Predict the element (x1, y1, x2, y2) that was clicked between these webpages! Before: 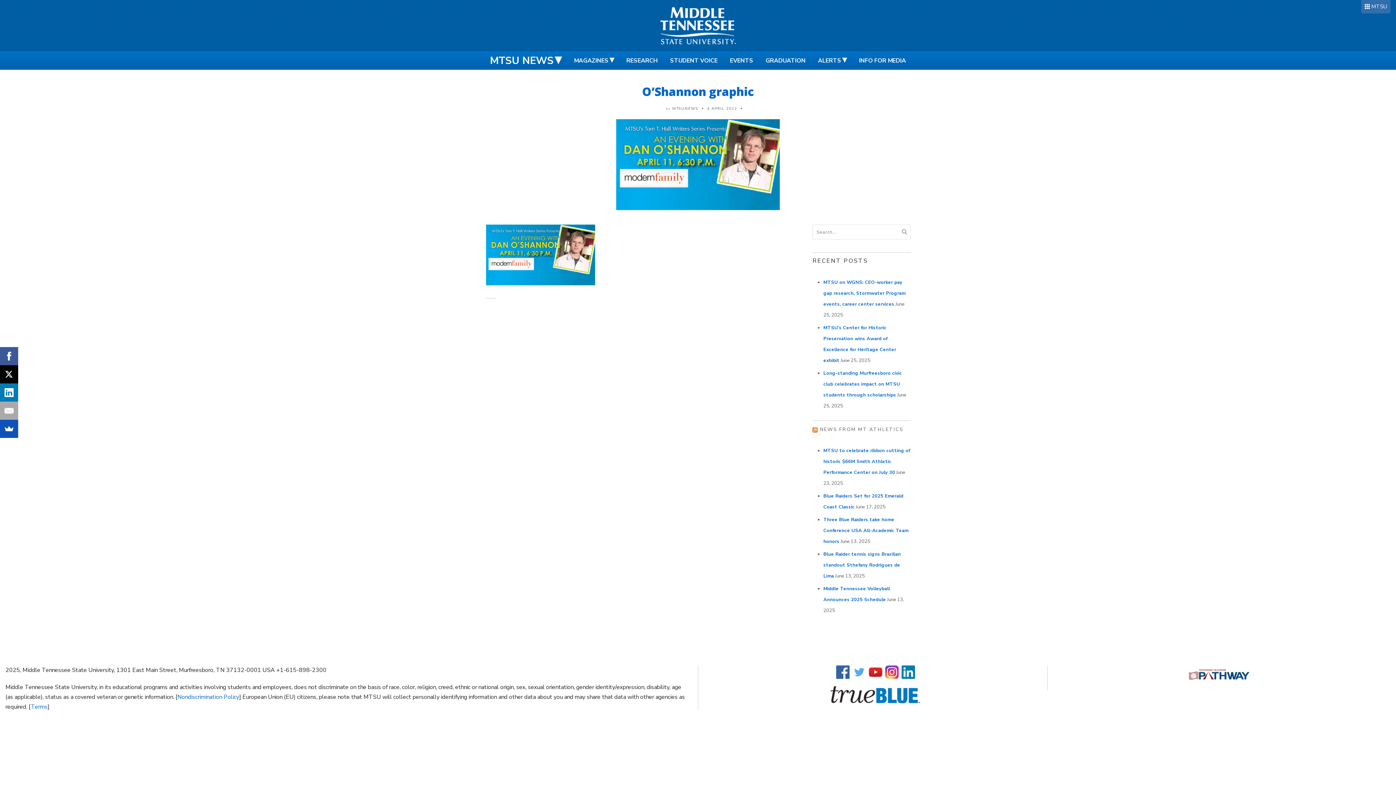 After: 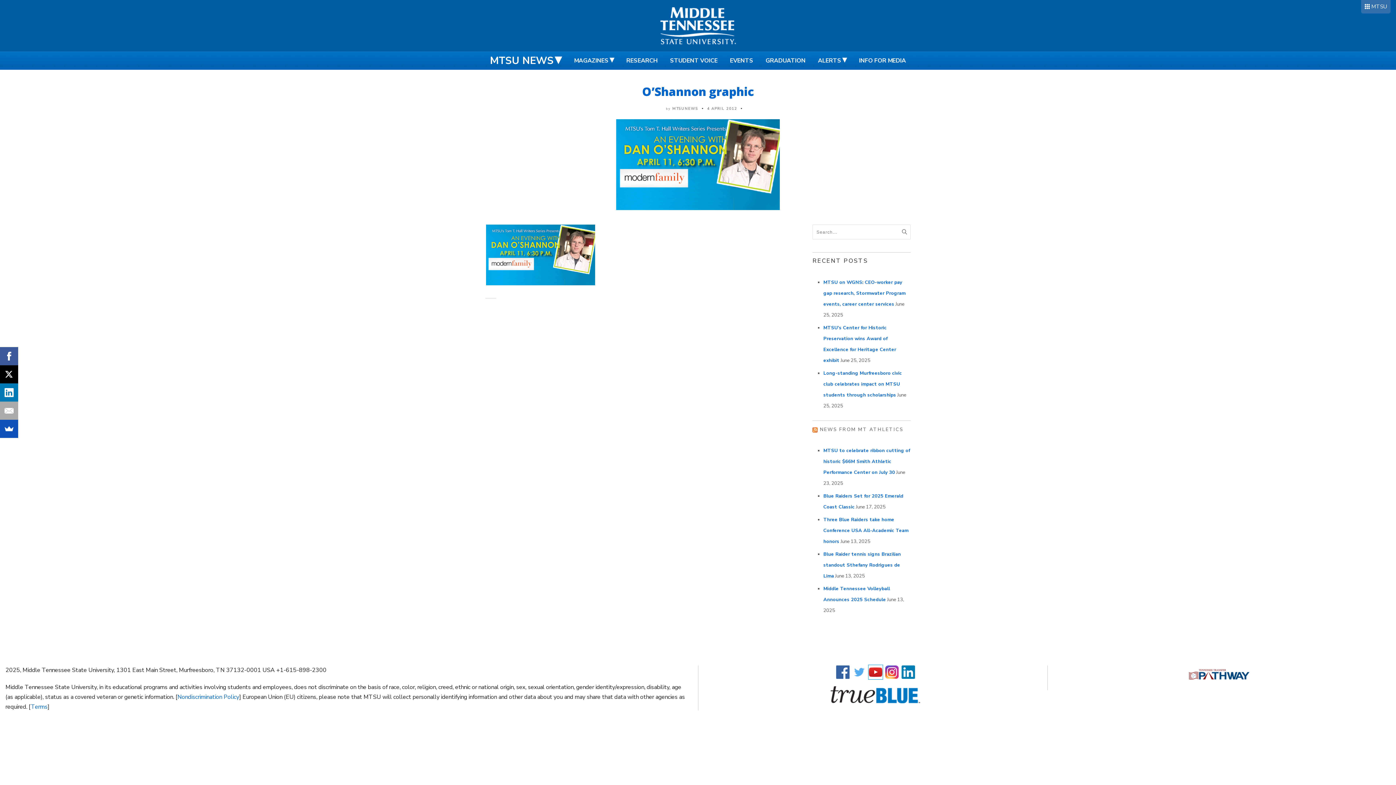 Action: bbox: (869, 668, 882, 676)